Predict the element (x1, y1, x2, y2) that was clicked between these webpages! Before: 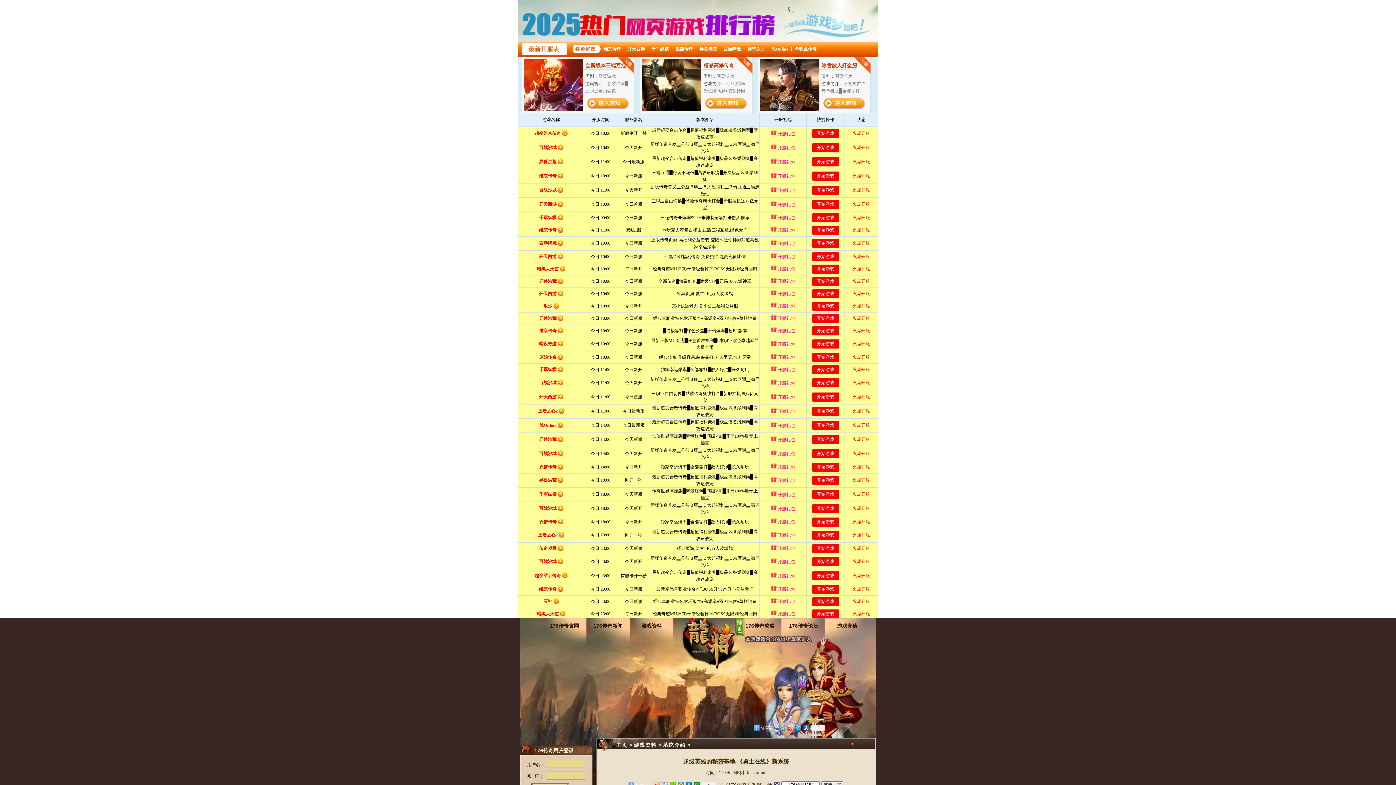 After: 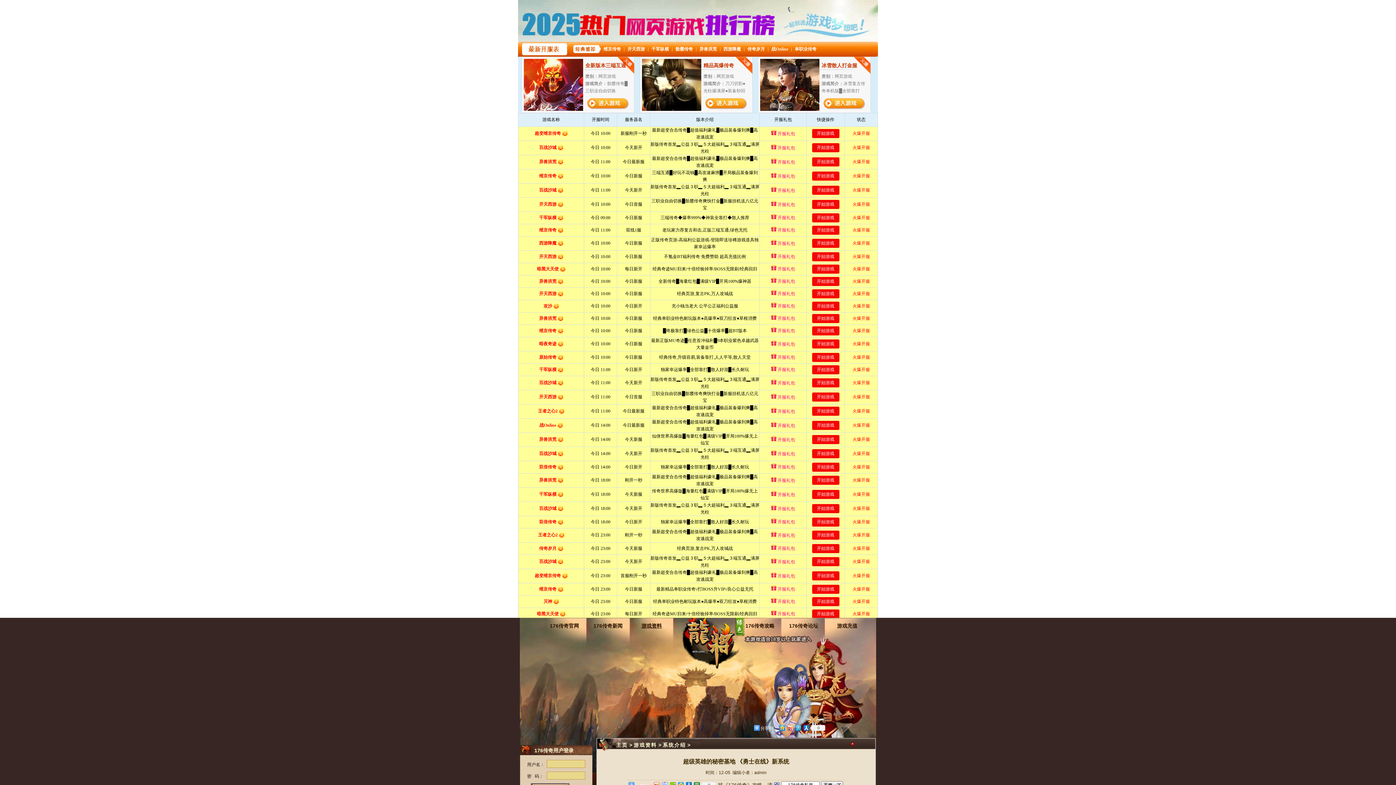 Action: label: 游戏资料 bbox: (630, 618, 673, 634)